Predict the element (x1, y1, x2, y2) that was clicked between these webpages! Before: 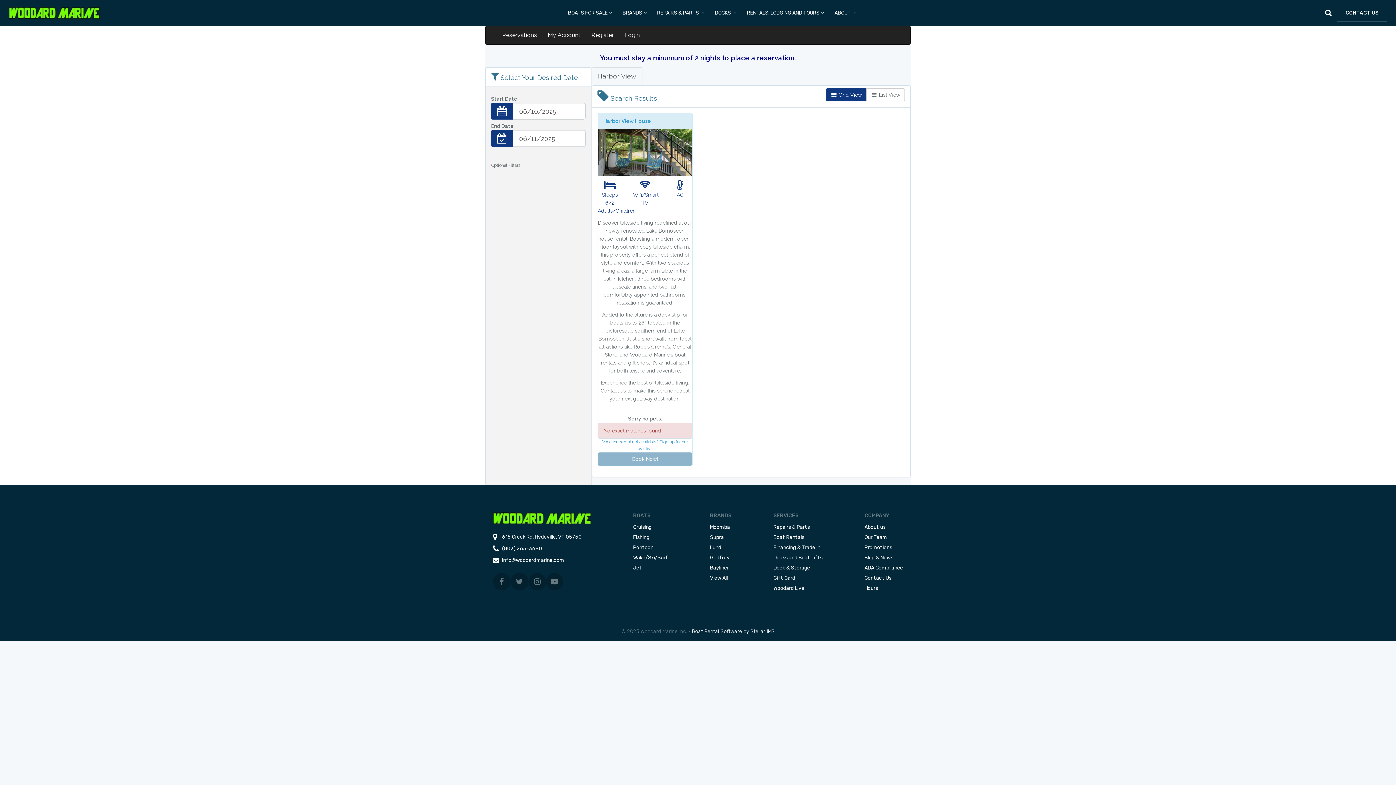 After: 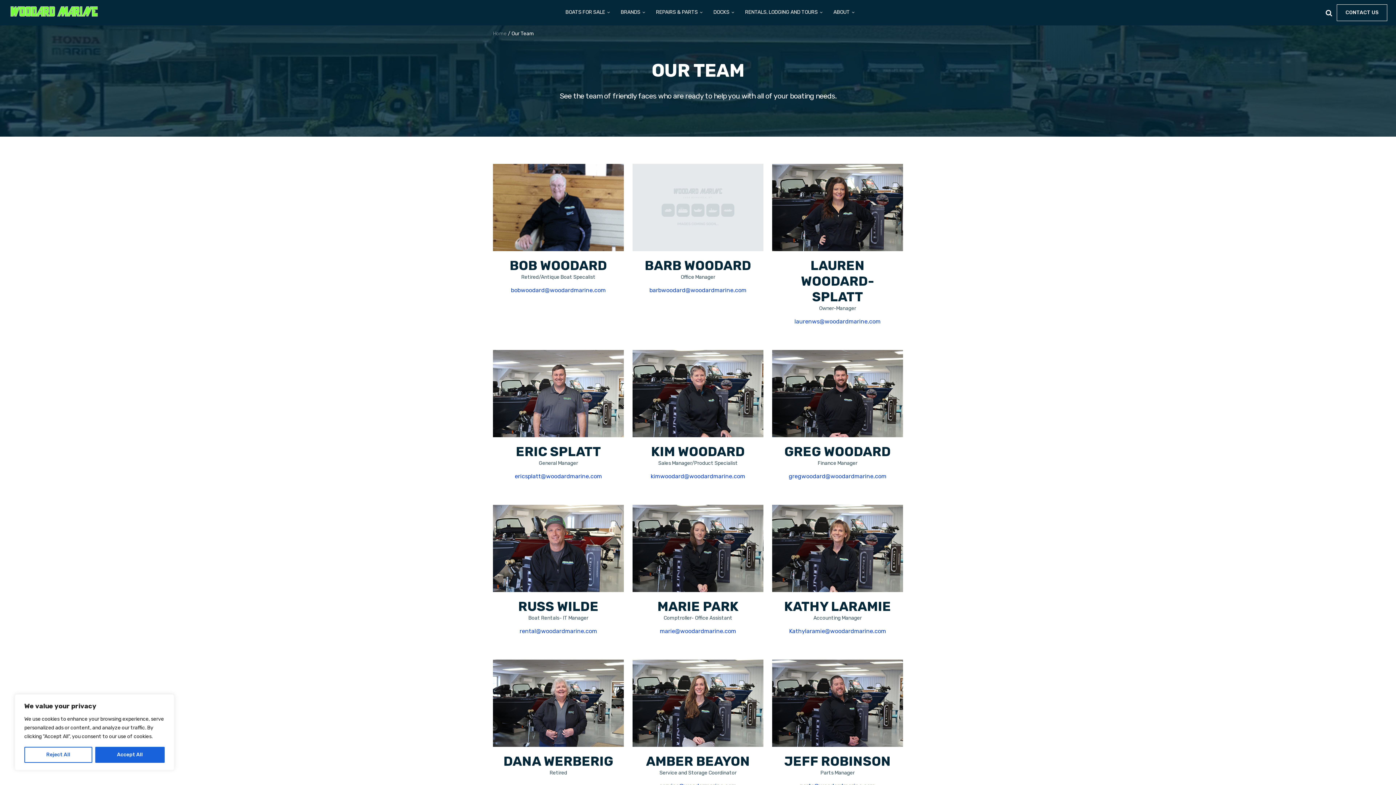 Action: bbox: (864, 533, 903, 541) label: Our Team